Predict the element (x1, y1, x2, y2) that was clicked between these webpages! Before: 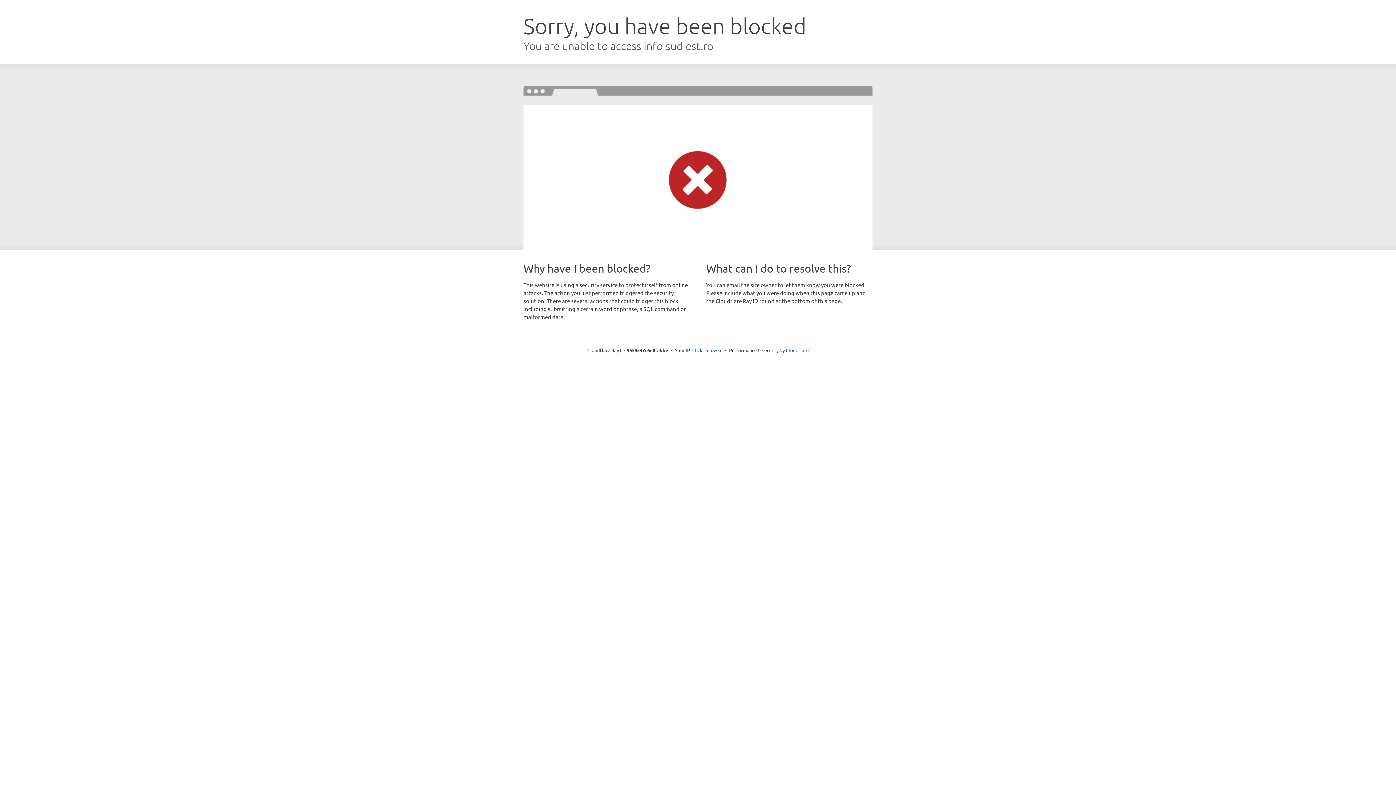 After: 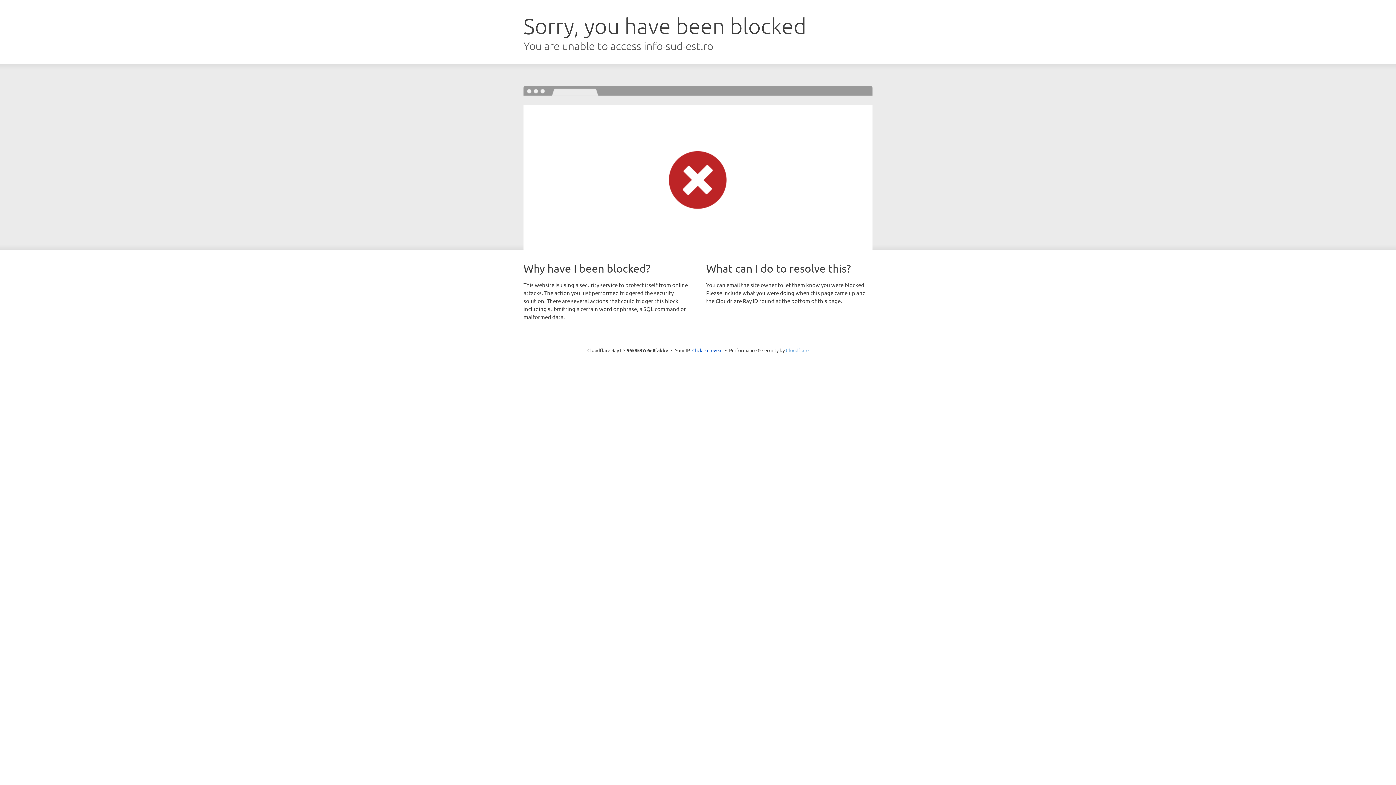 Action: label: Cloudflare bbox: (786, 347, 808, 353)